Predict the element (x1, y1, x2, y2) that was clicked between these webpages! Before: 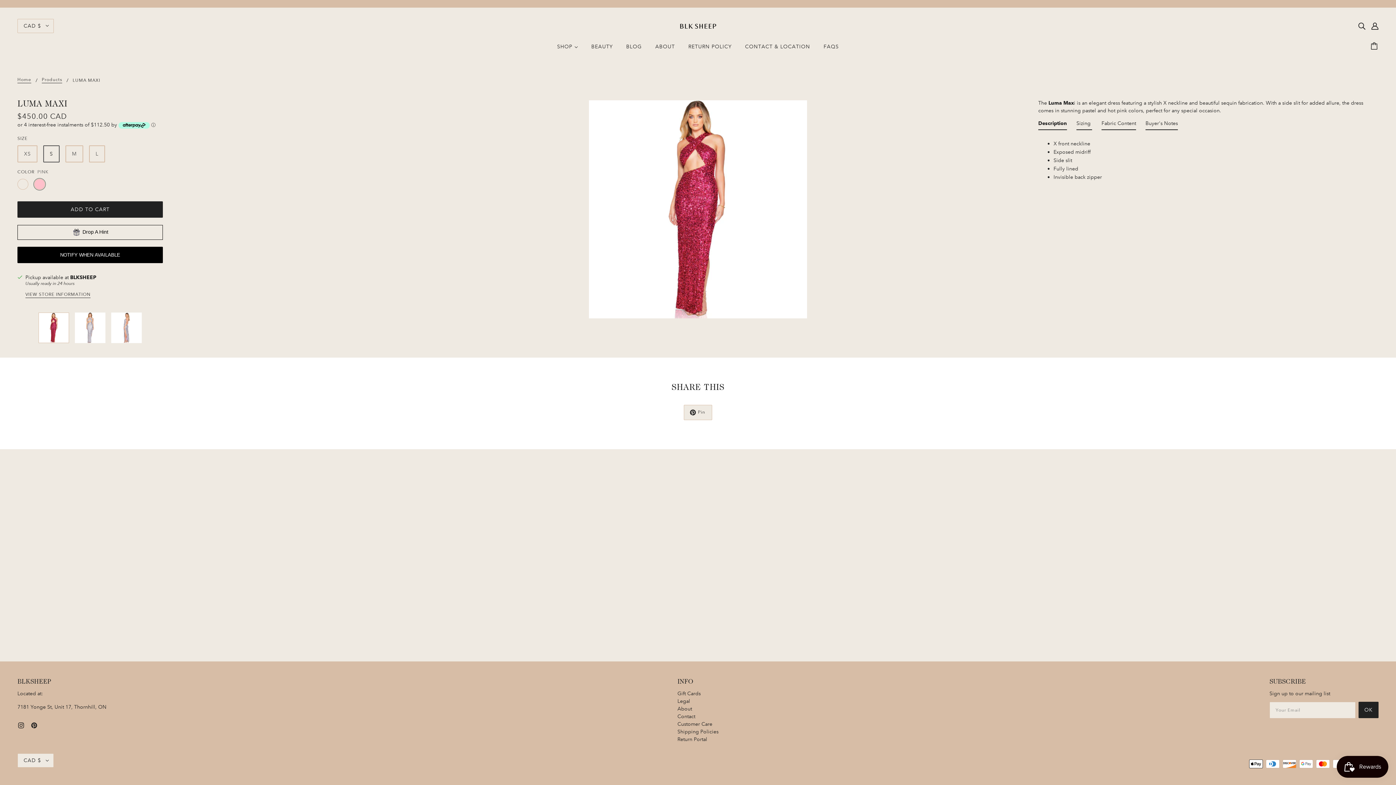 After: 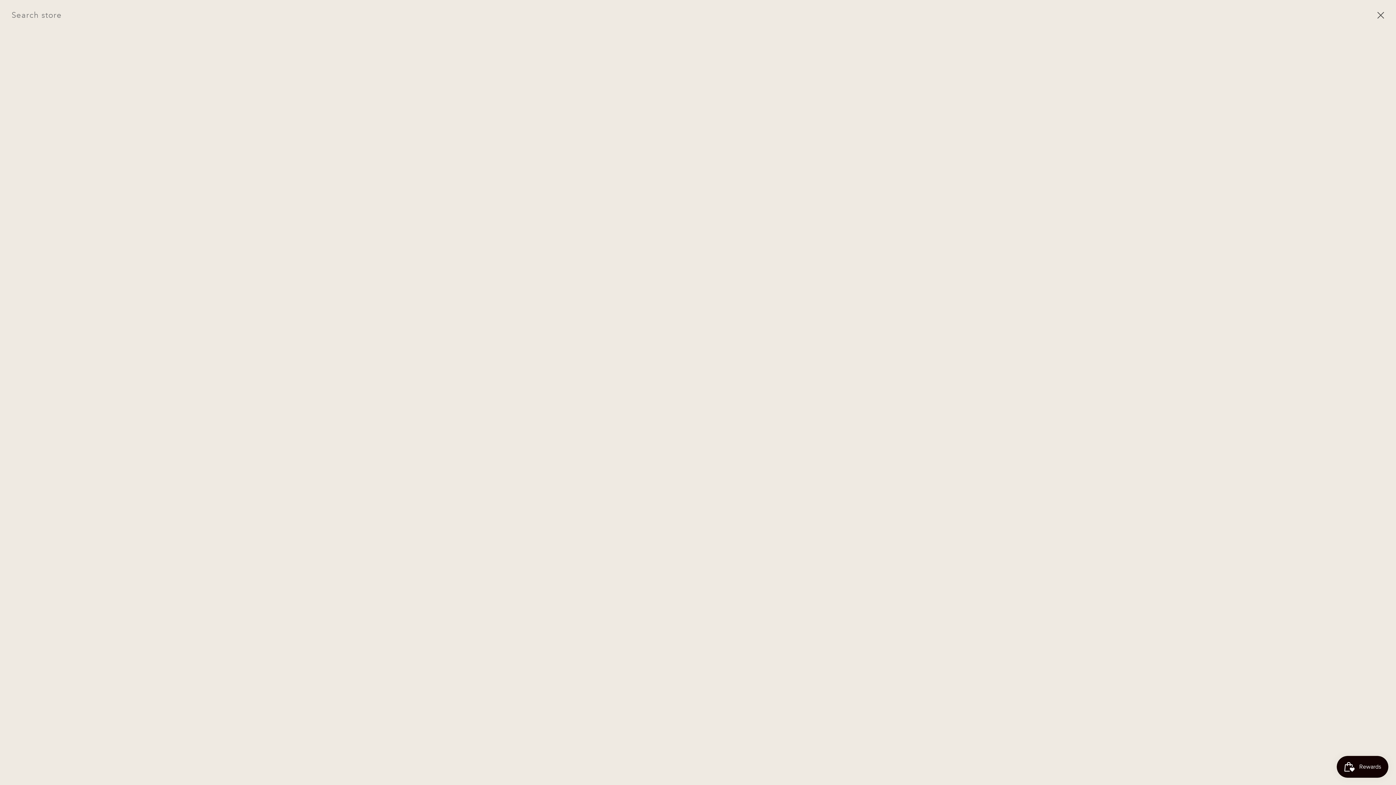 Action: bbox: (1355, 18, 1368, 32) label: Search